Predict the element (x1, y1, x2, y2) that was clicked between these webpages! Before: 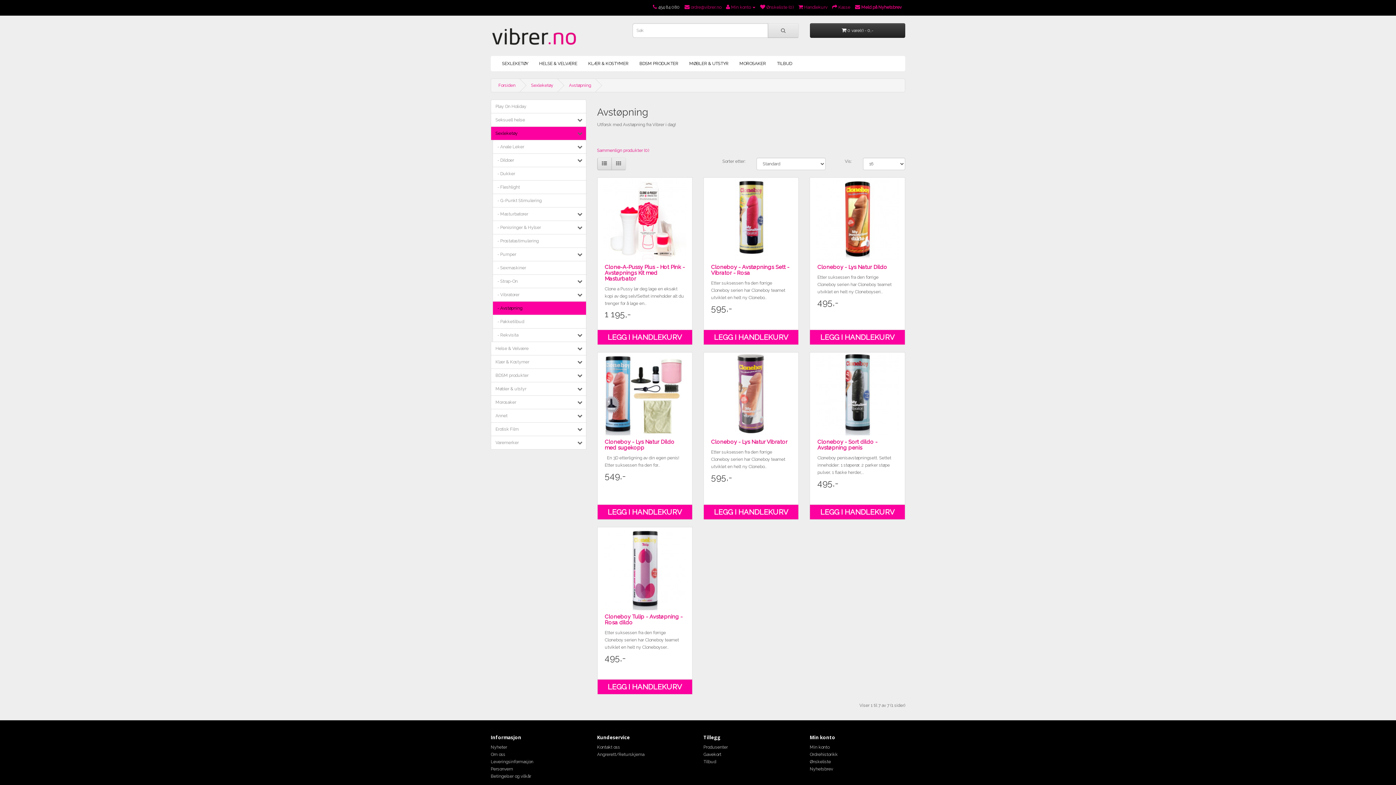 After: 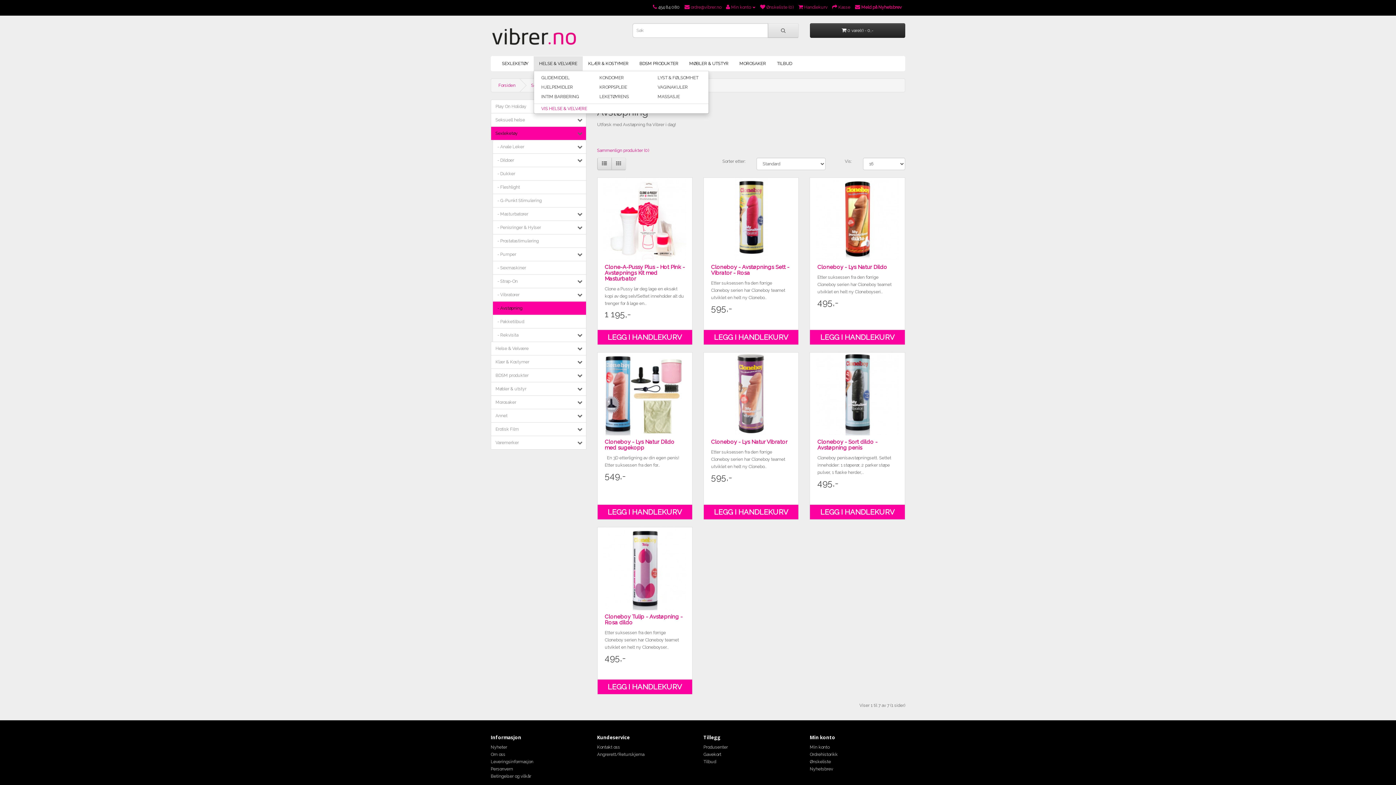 Action: bbox: (533, 56, 582, 70) label: HELSE & VELVÆRE